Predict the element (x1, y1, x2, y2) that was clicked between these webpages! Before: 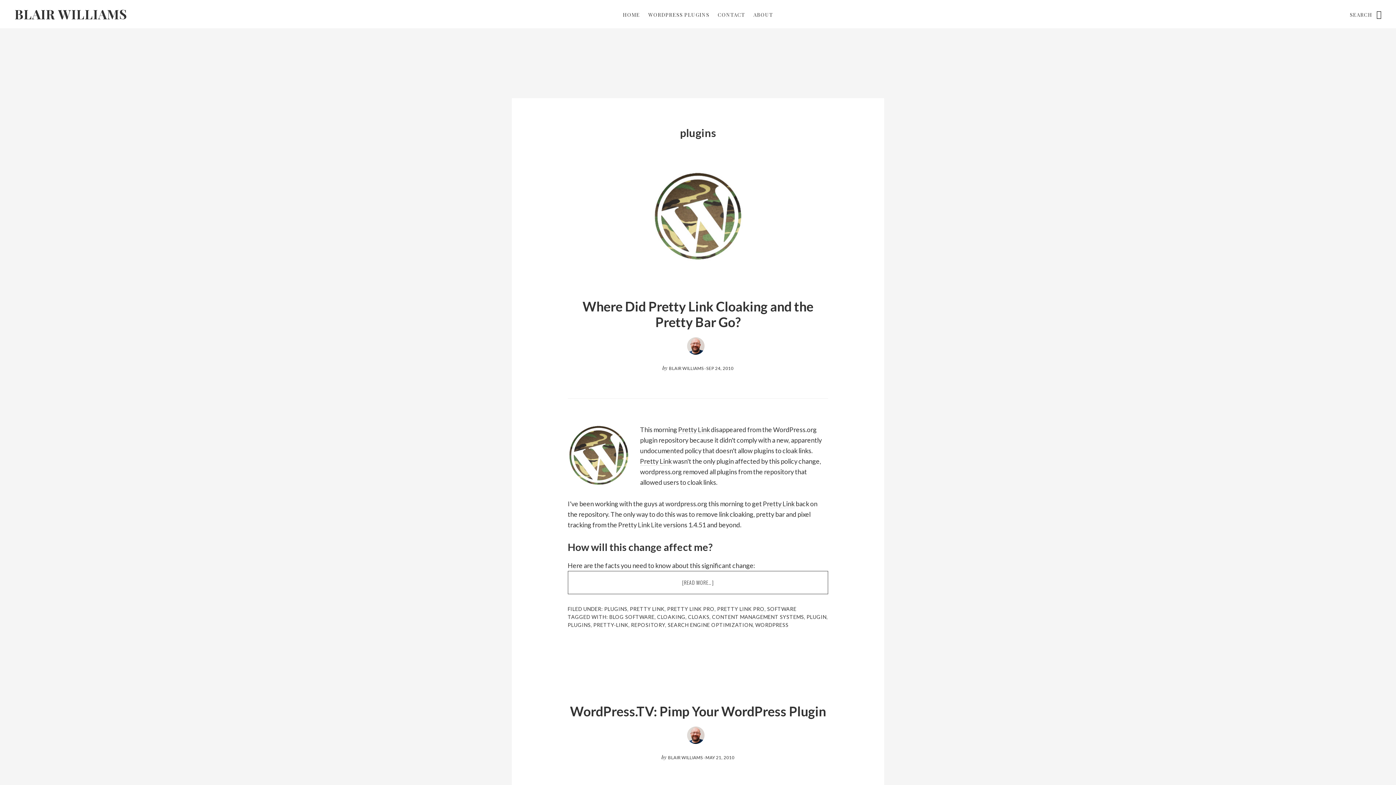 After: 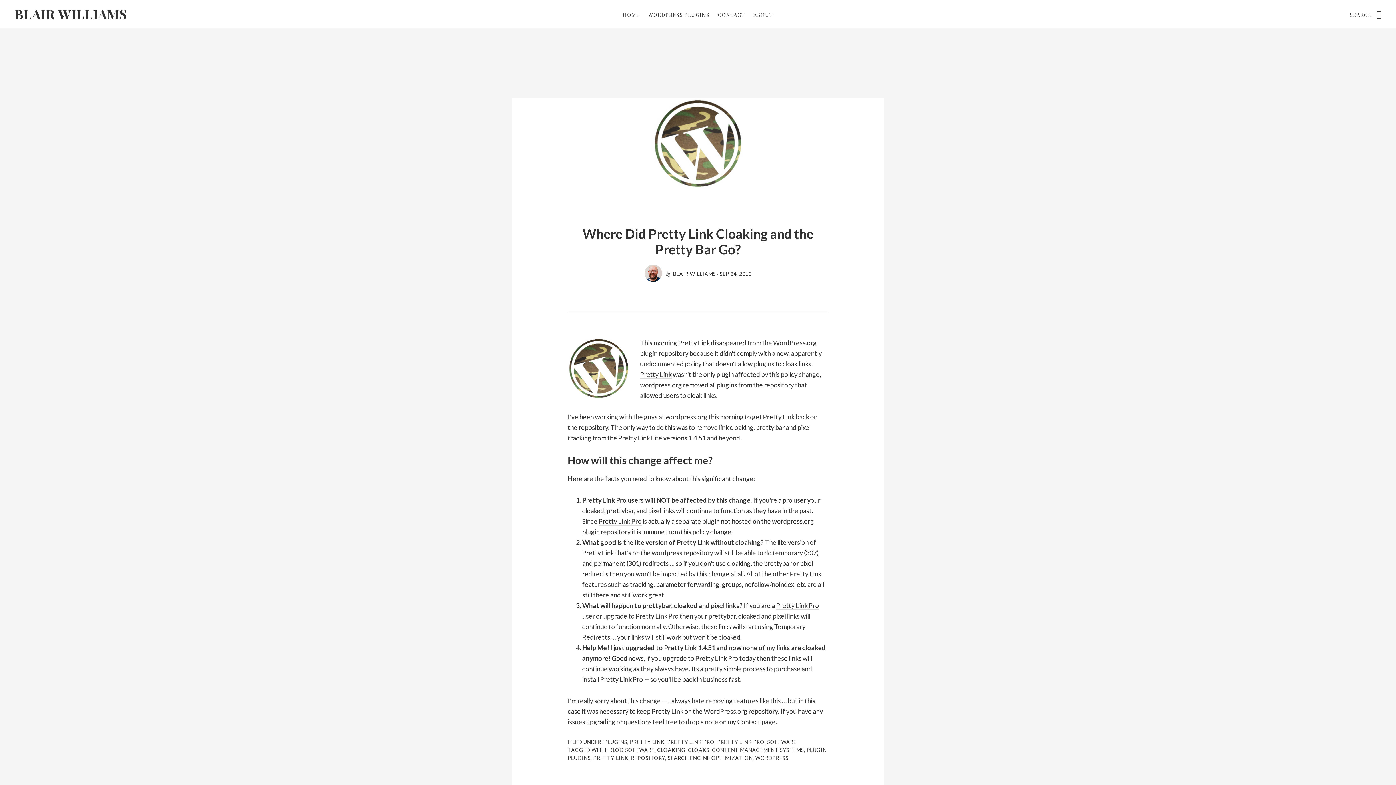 Action: bbox: (512, 170, 884, 261)